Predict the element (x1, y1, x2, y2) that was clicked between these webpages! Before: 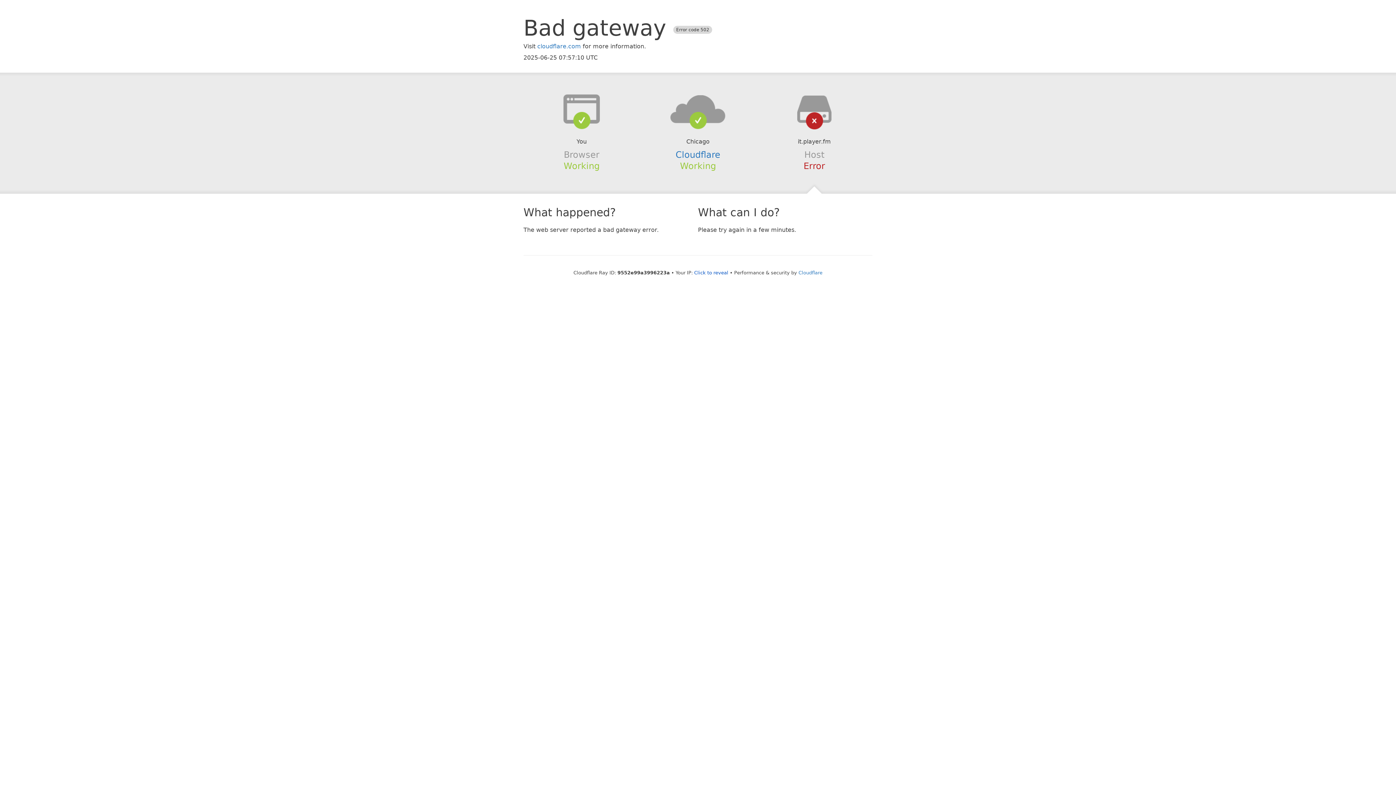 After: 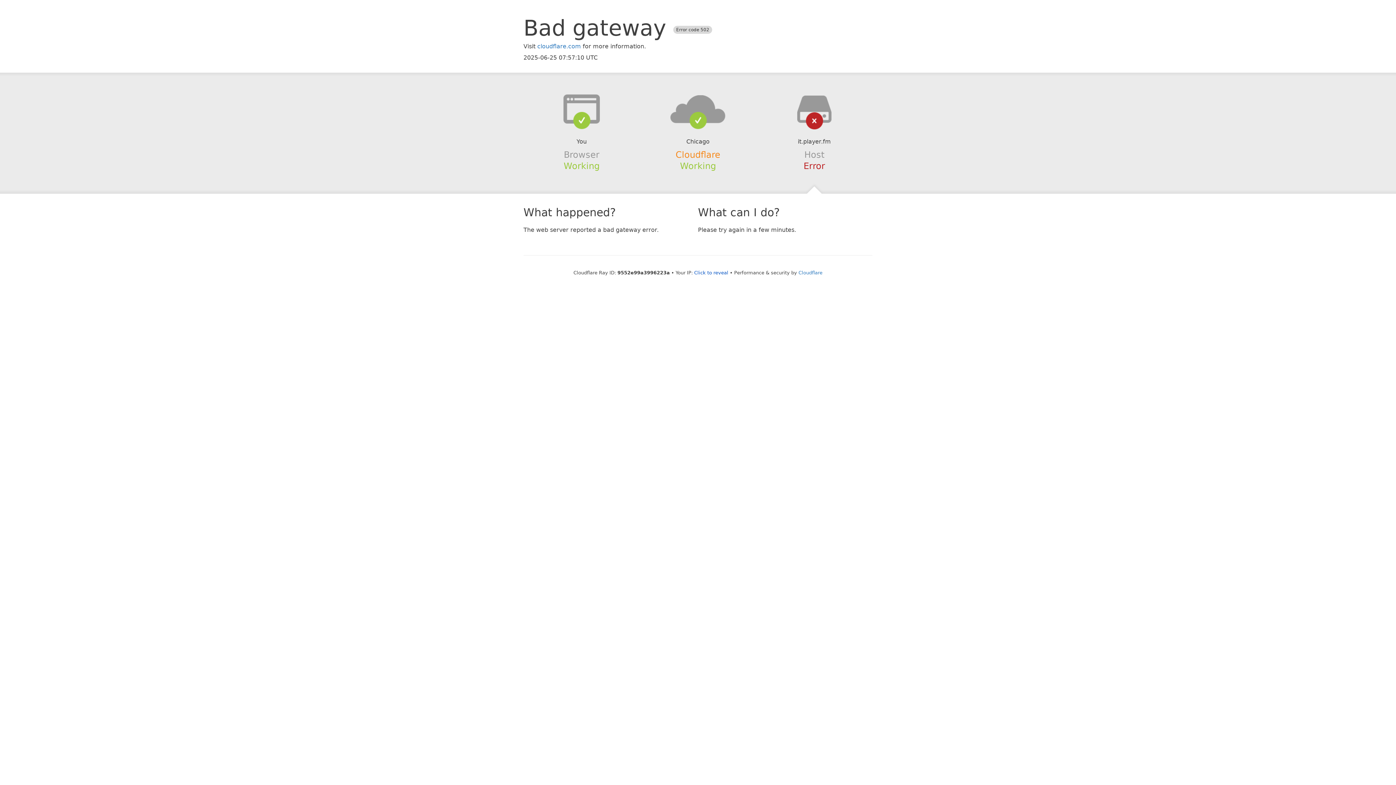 Action: bbox: (675, 149, 720, 159) label: Cloudflare